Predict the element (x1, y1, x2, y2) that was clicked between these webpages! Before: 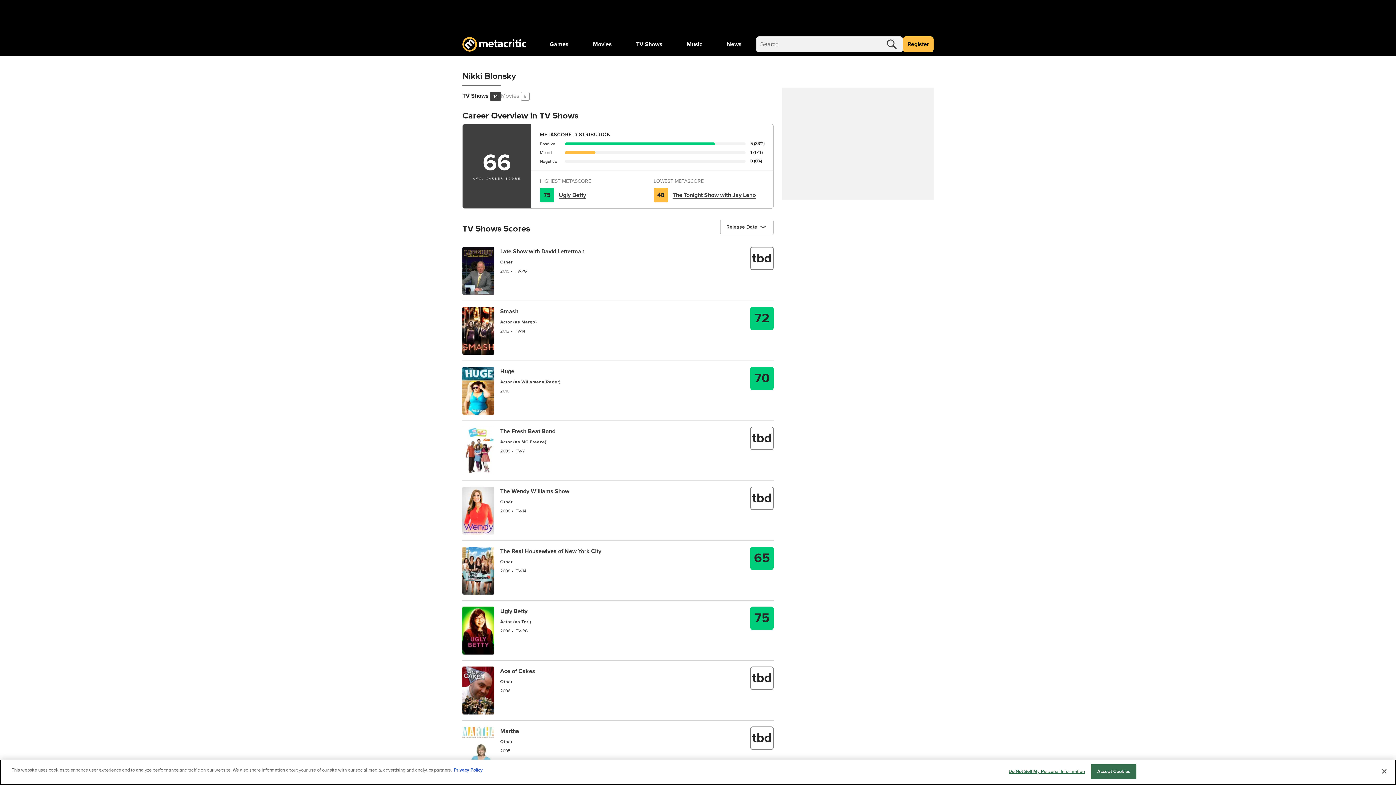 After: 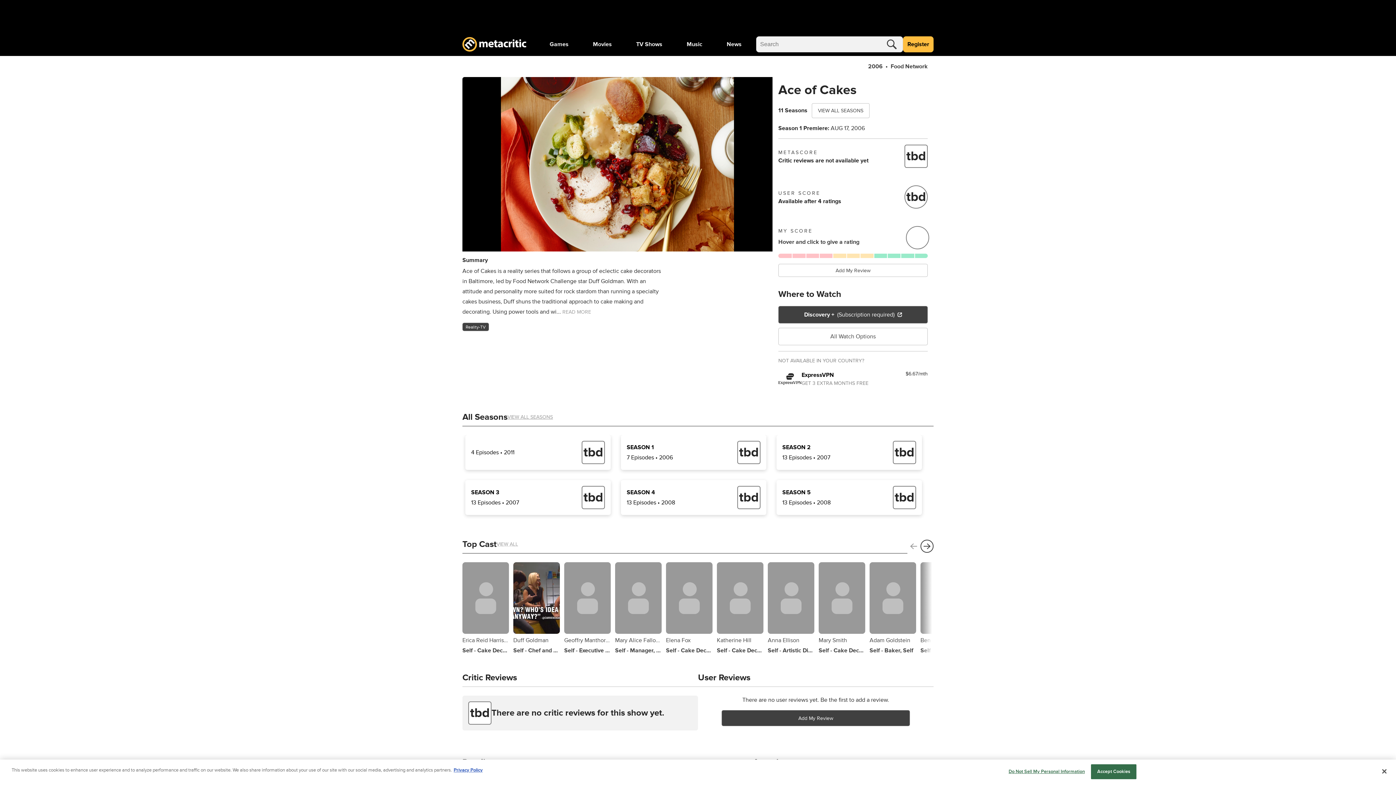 Action: bbox: (500, 668, 535, 675) label: Ace of Cakes